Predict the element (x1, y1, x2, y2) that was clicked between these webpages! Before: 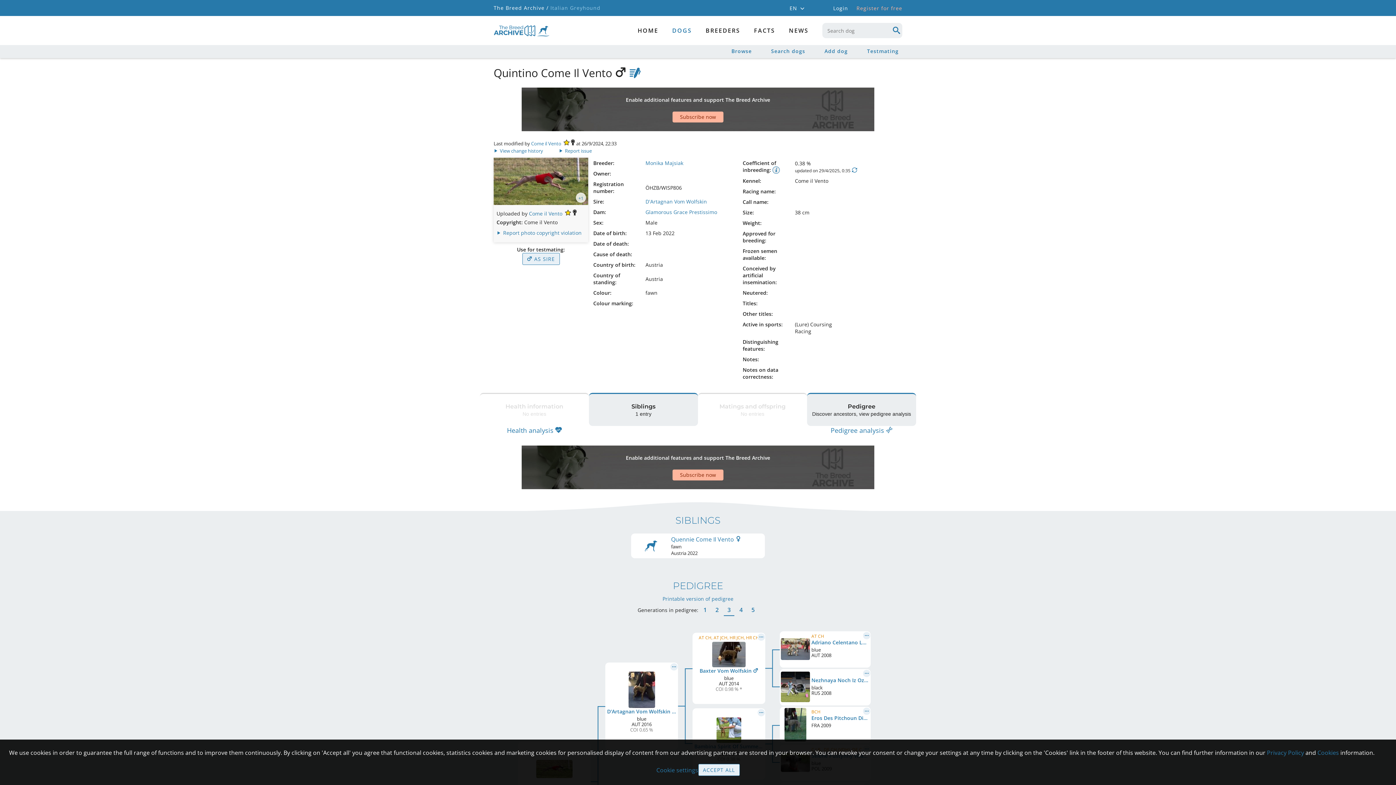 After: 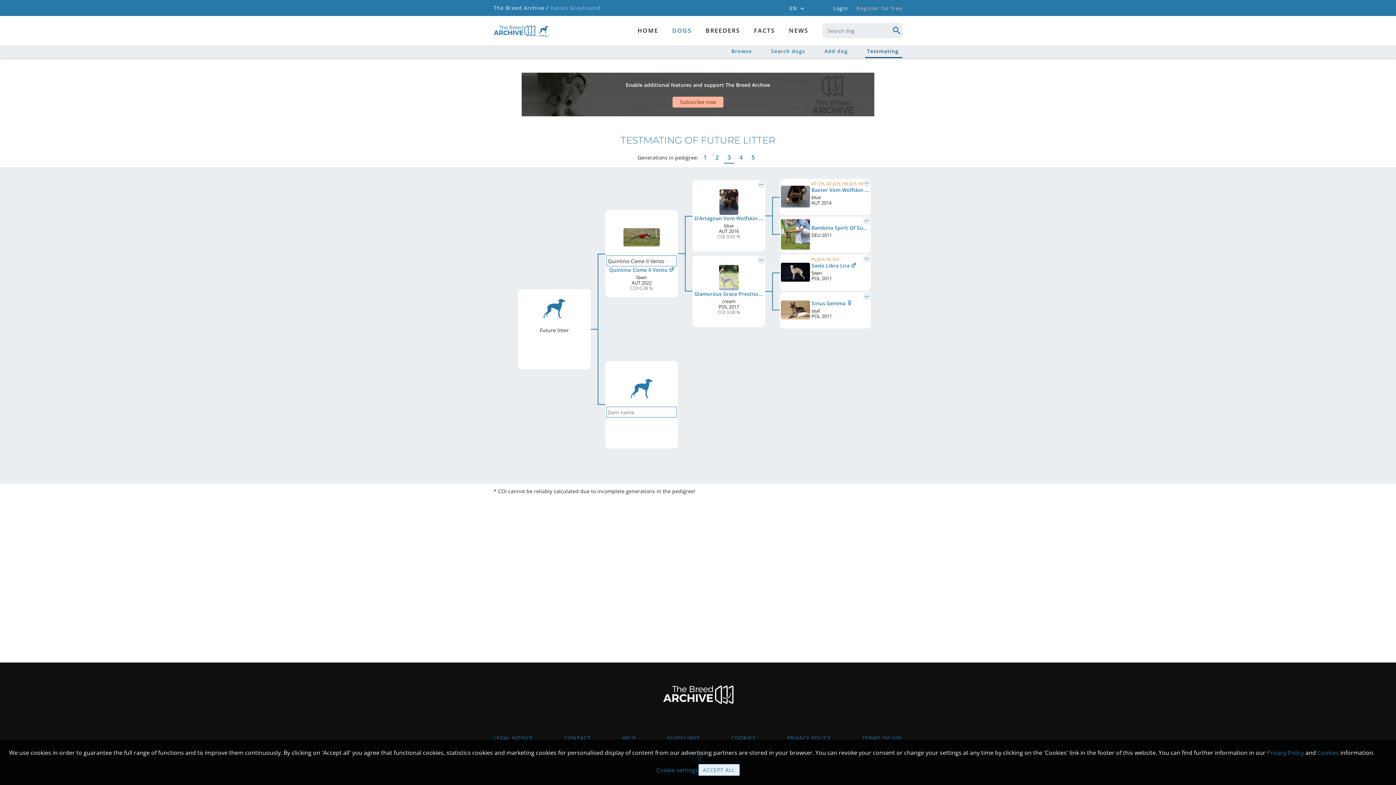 Action: bbox: (527, 255, 555, 262) label:  AS SIRE